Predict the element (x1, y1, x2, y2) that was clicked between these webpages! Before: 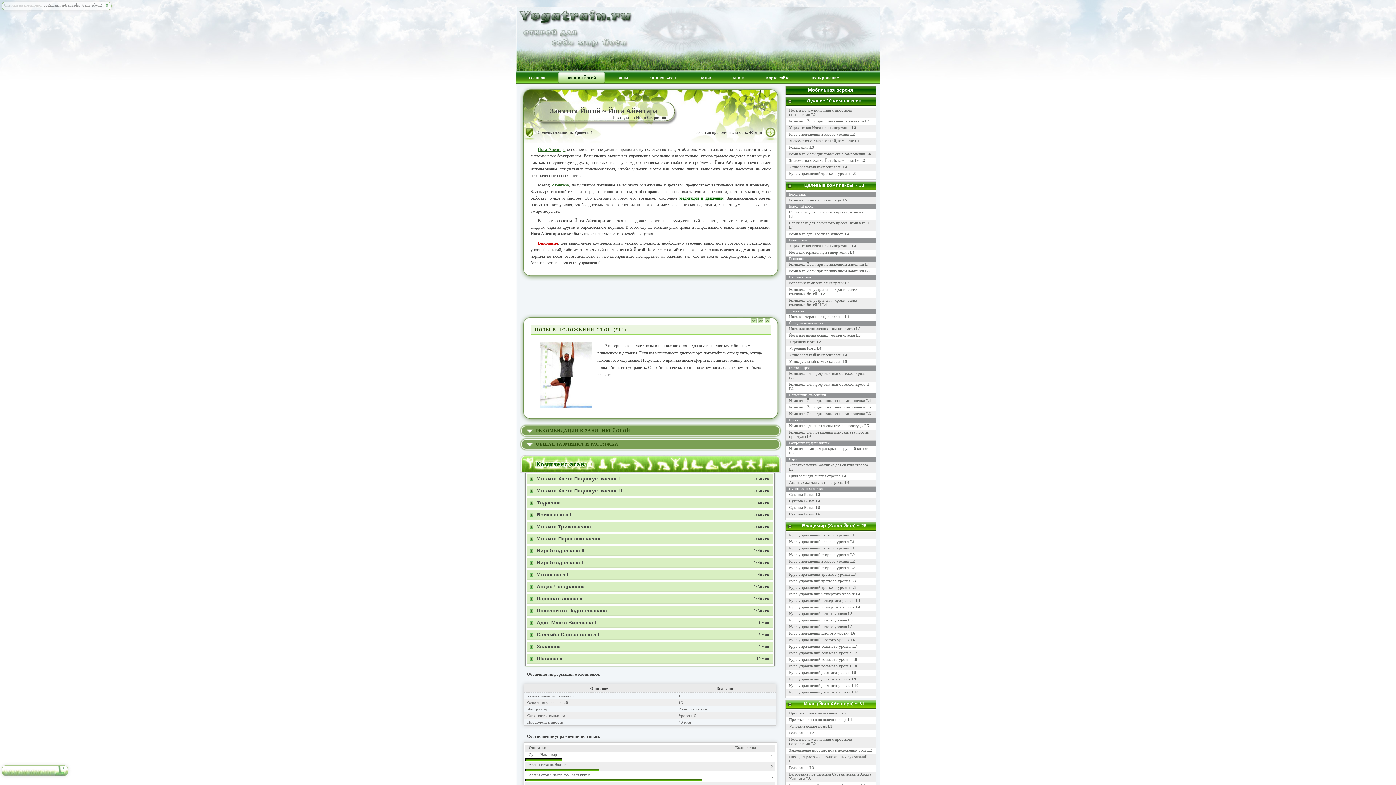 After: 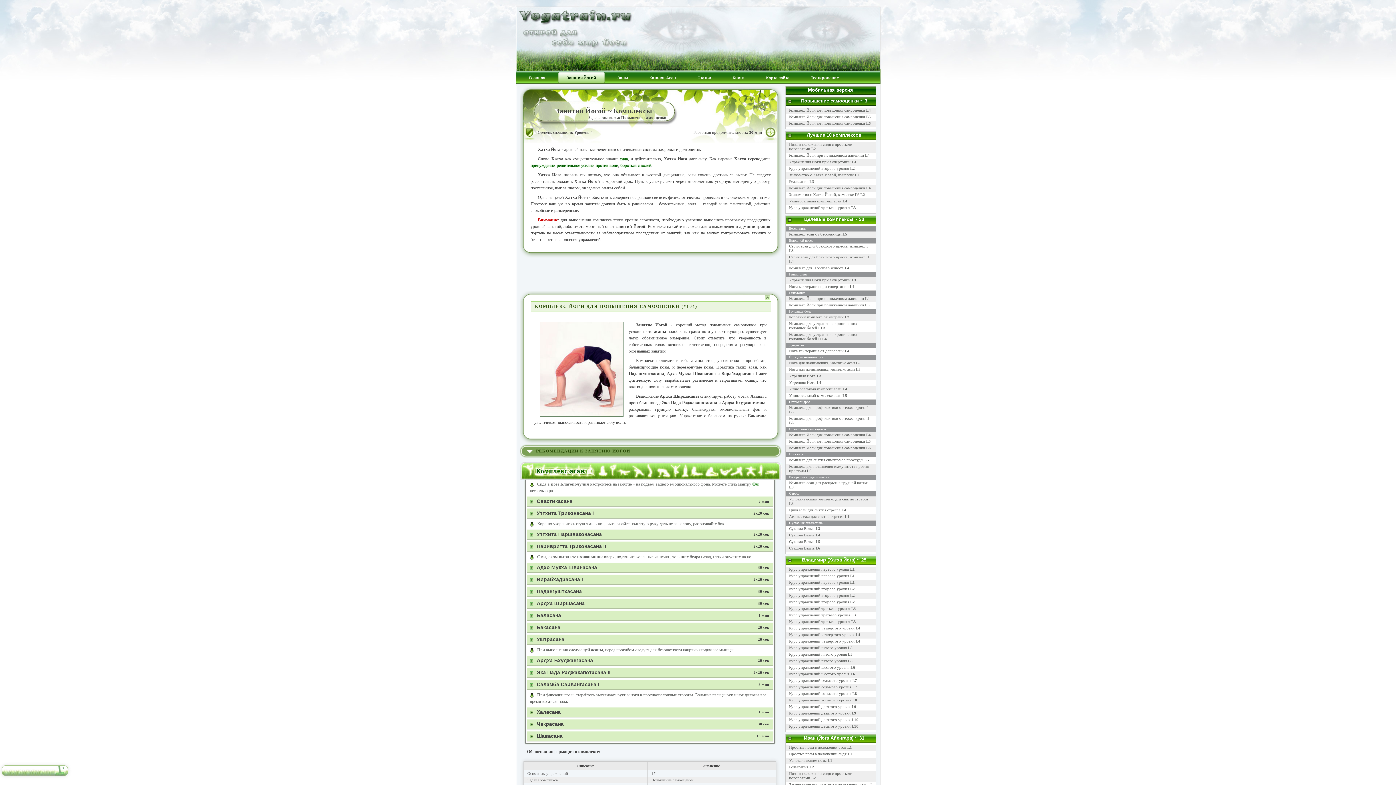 Action: bbox: (789, 151, 871, 156) label: Комплекс Йоги для повышения самооценки L4